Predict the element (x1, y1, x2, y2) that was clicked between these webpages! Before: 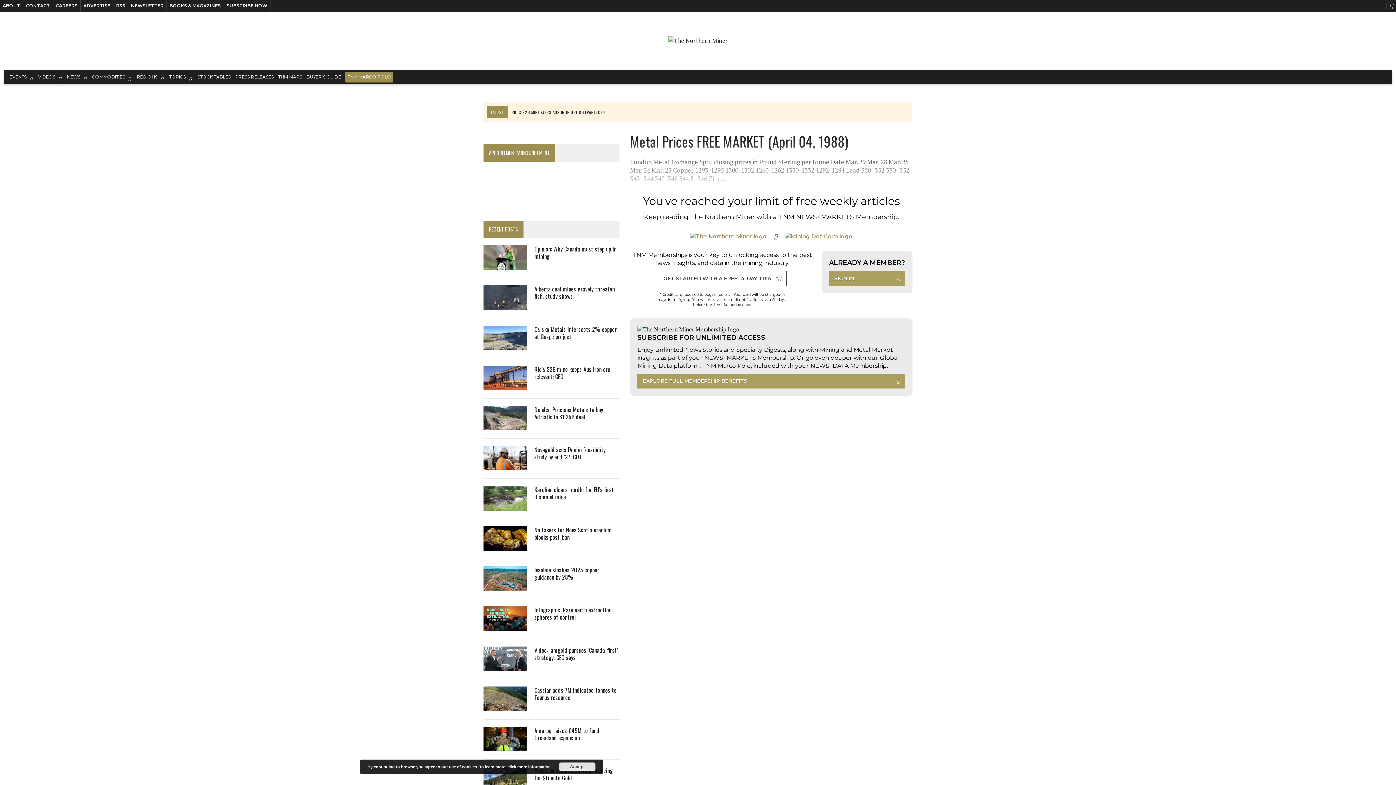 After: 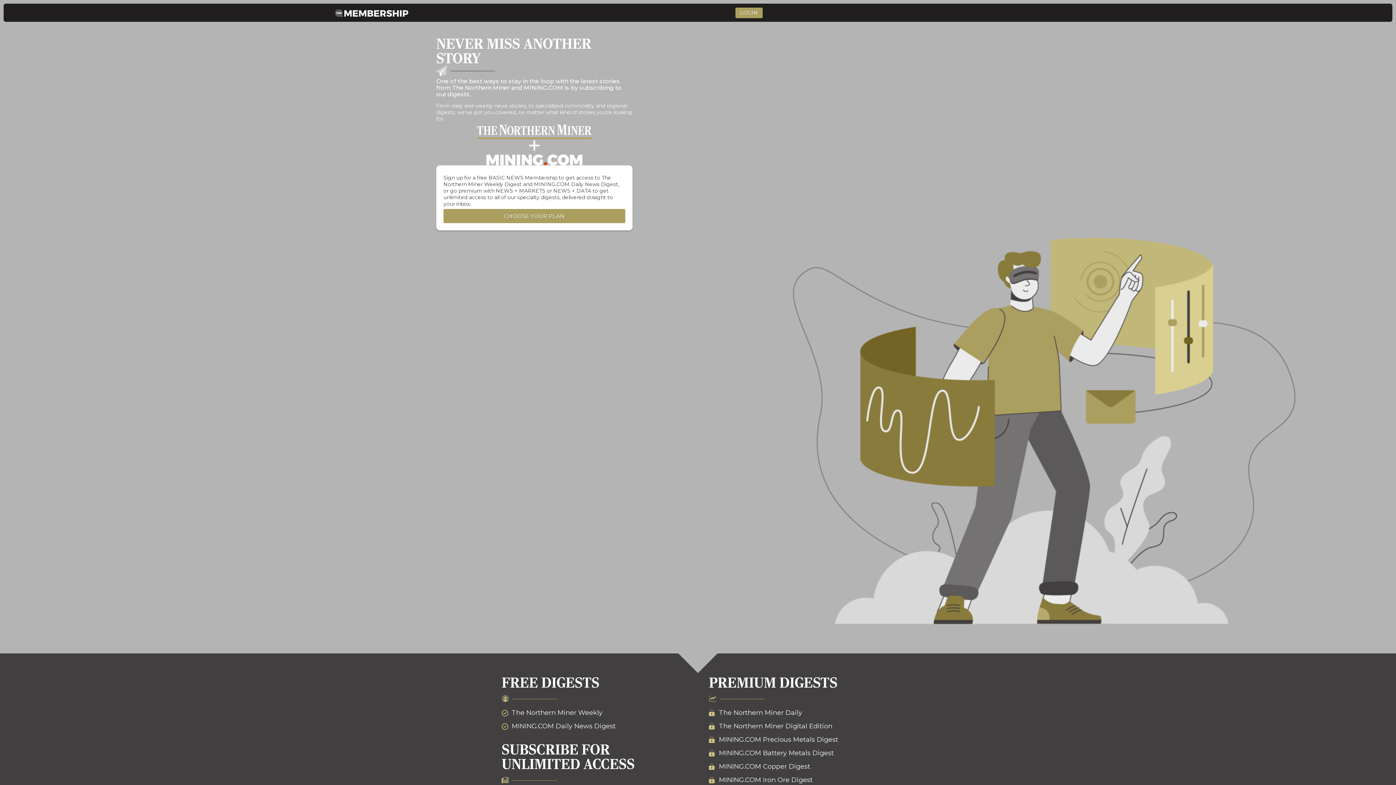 Action: bbox: (128, 0, 166, 11) label: NEWSLETTER